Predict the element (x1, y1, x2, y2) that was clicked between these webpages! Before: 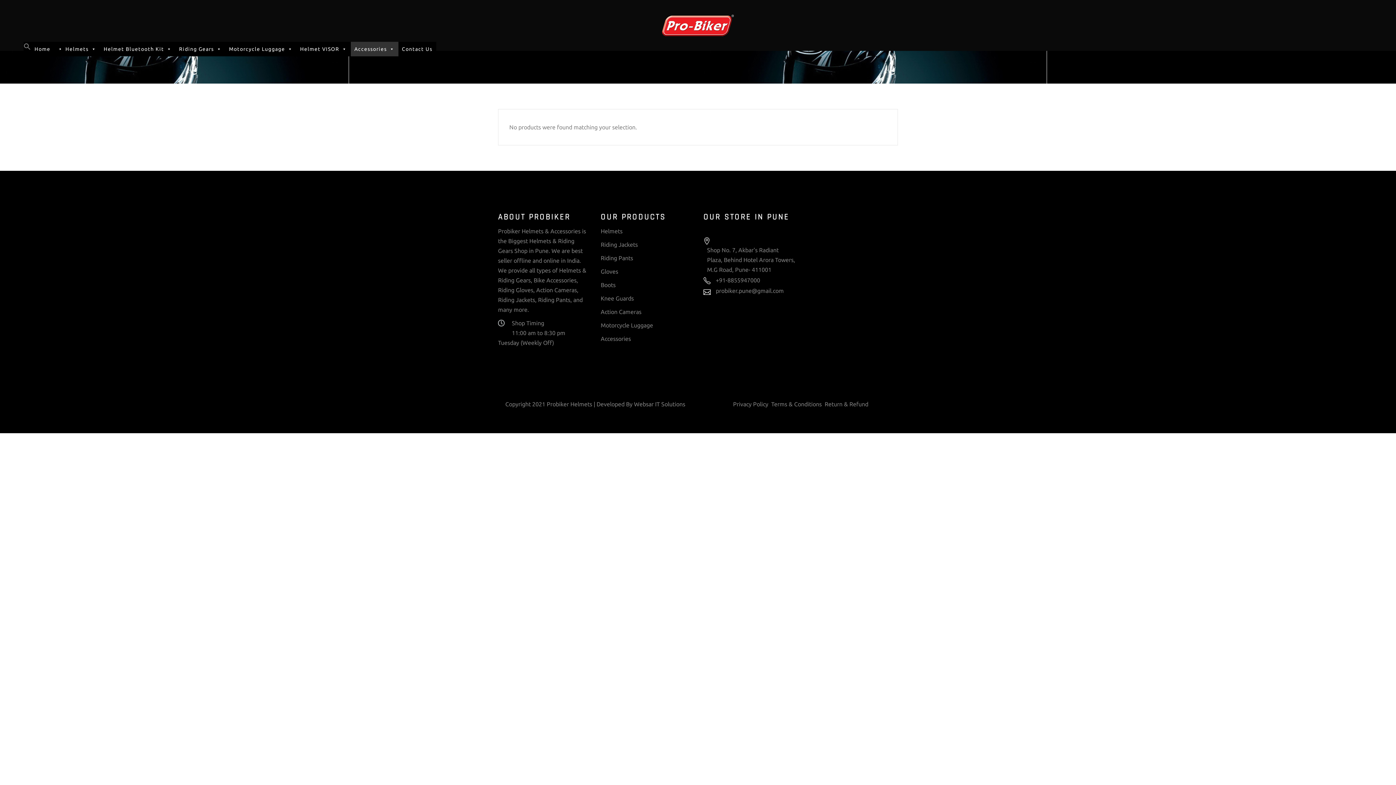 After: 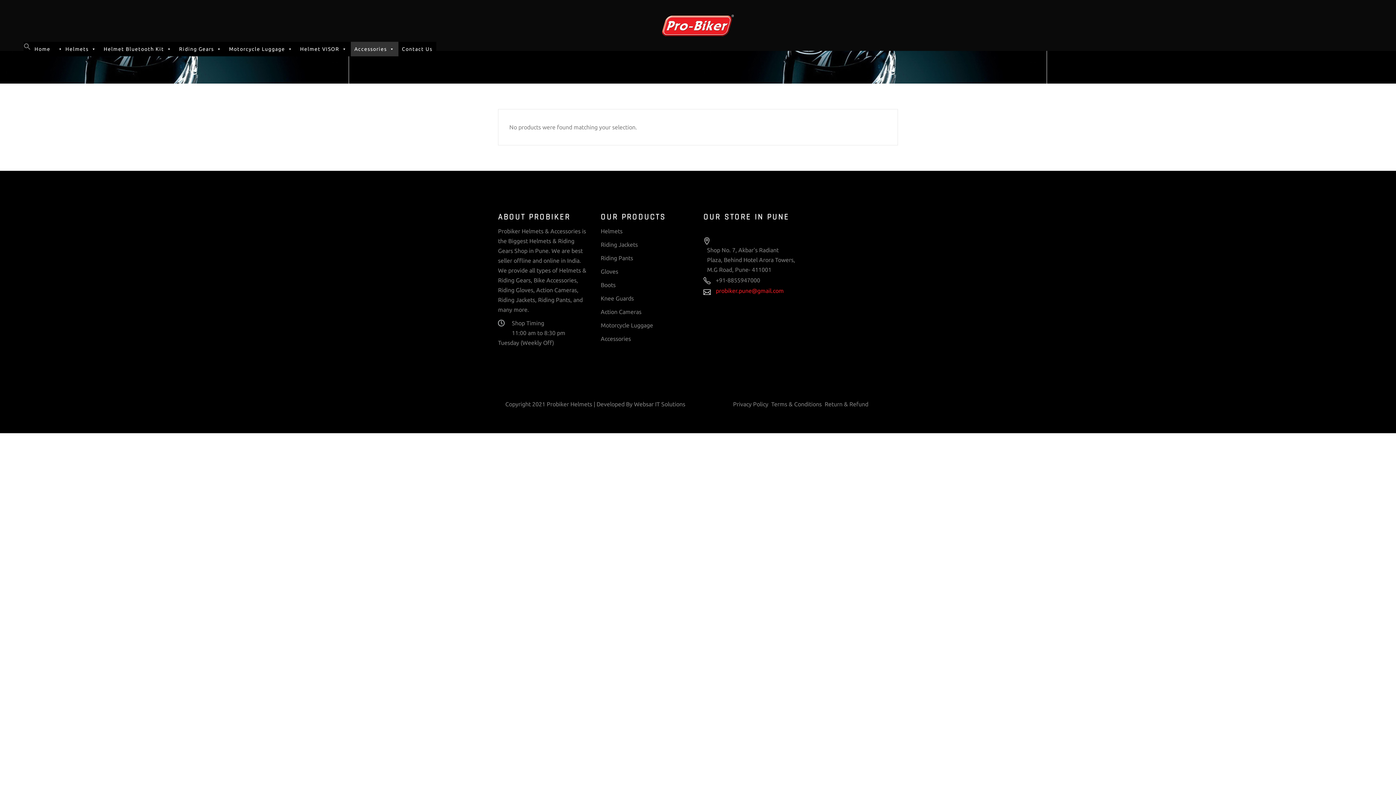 Action: bbox: (703, 285, 784, 296) label:  probiker.pune@gmail.com